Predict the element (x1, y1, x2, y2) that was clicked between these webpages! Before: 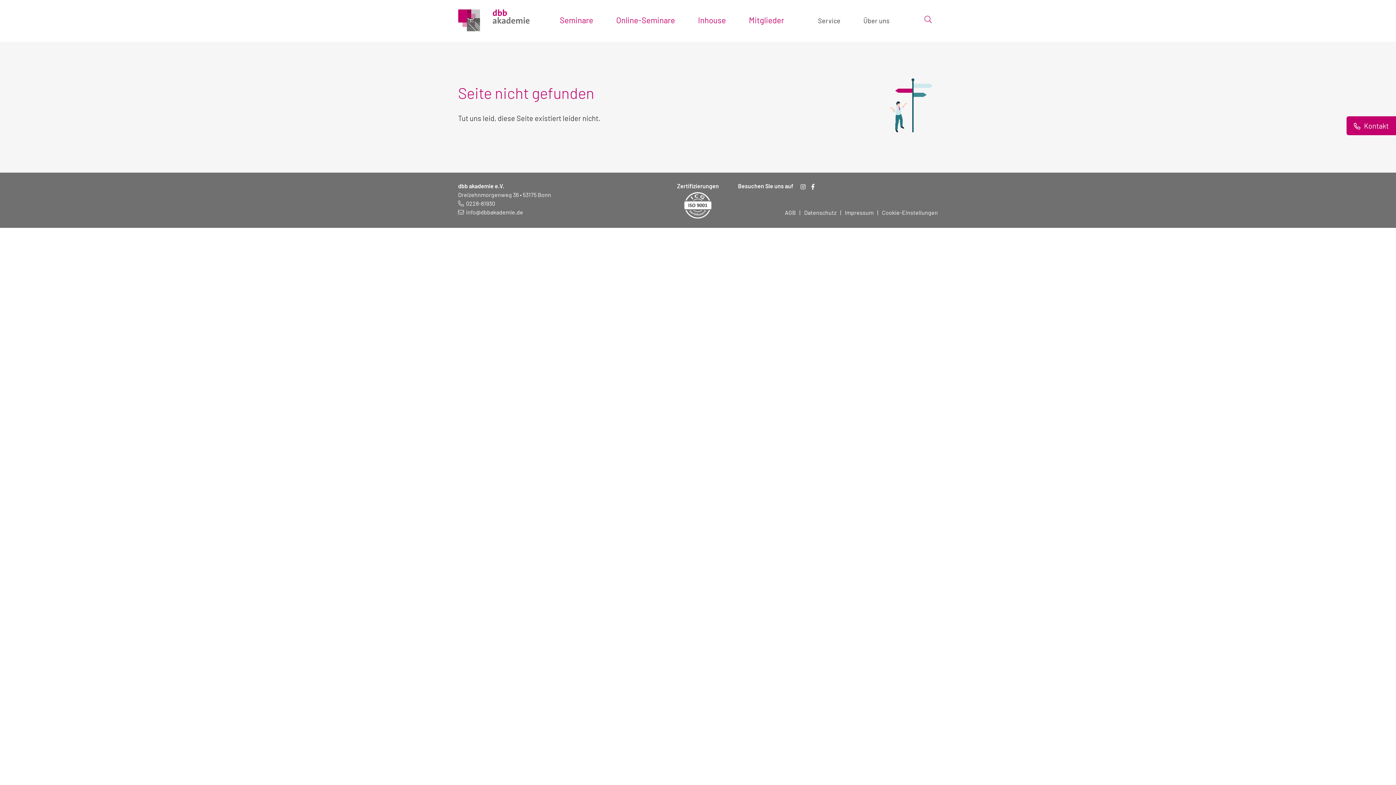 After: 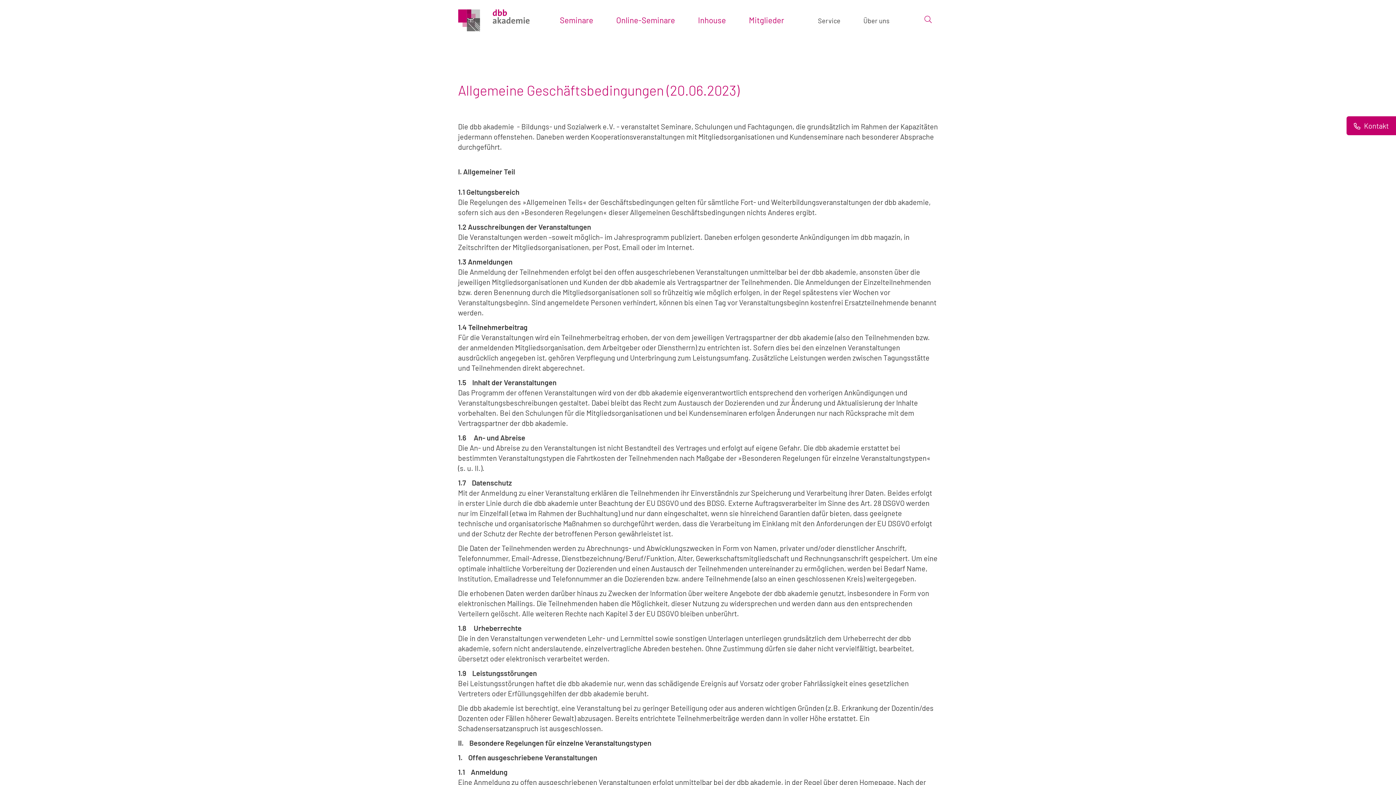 Action: bbox: (785, 207, 796, 217) label: AGB